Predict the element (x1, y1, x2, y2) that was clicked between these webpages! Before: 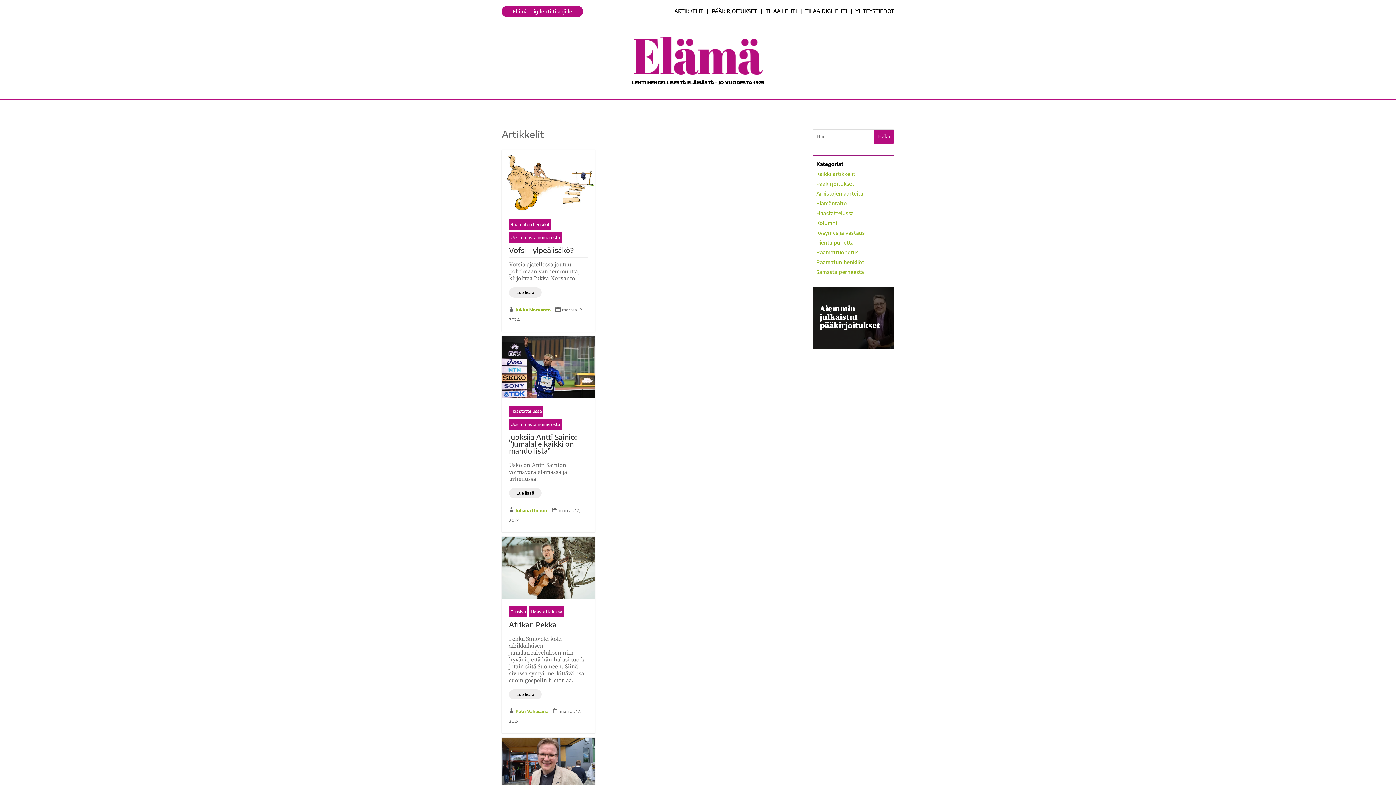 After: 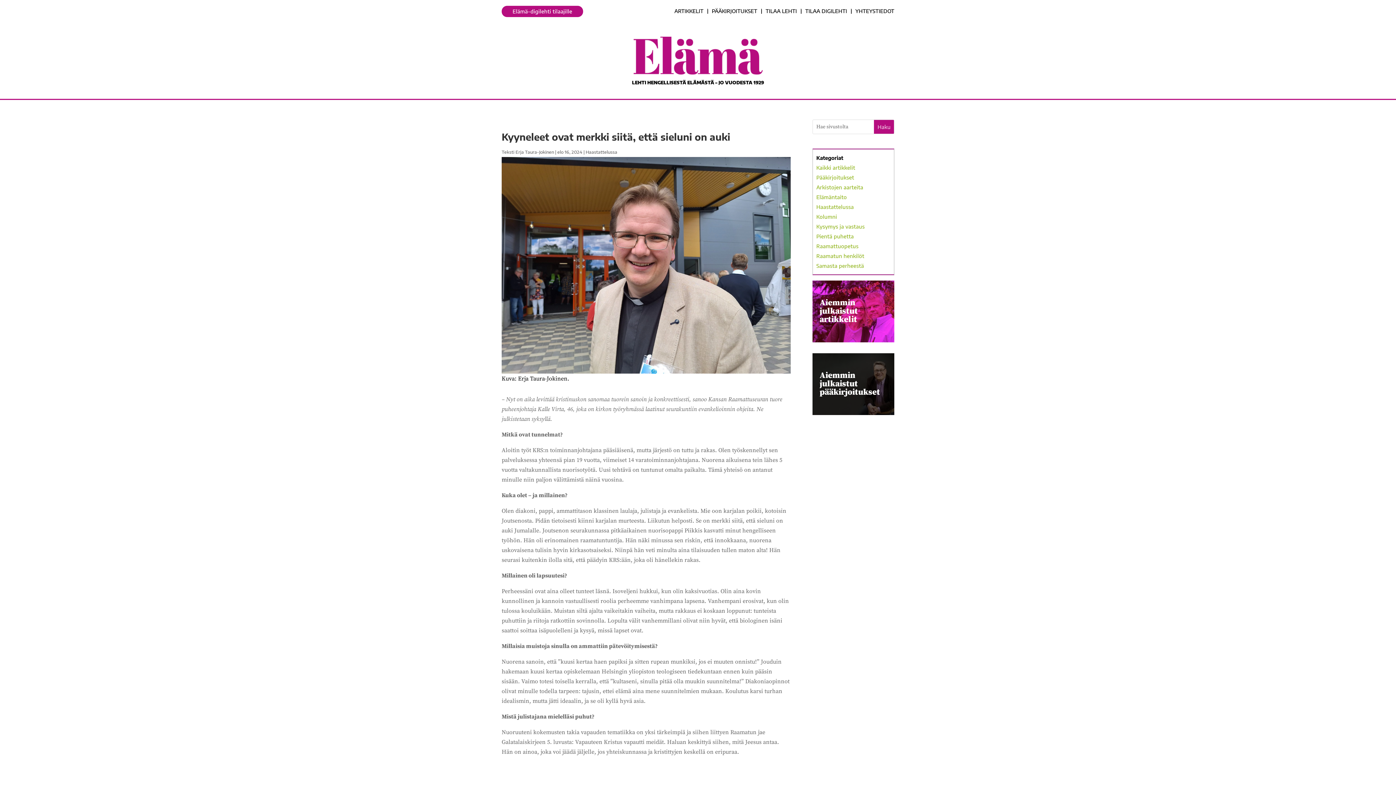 Action: bbox: (501, 738, 595, 790)